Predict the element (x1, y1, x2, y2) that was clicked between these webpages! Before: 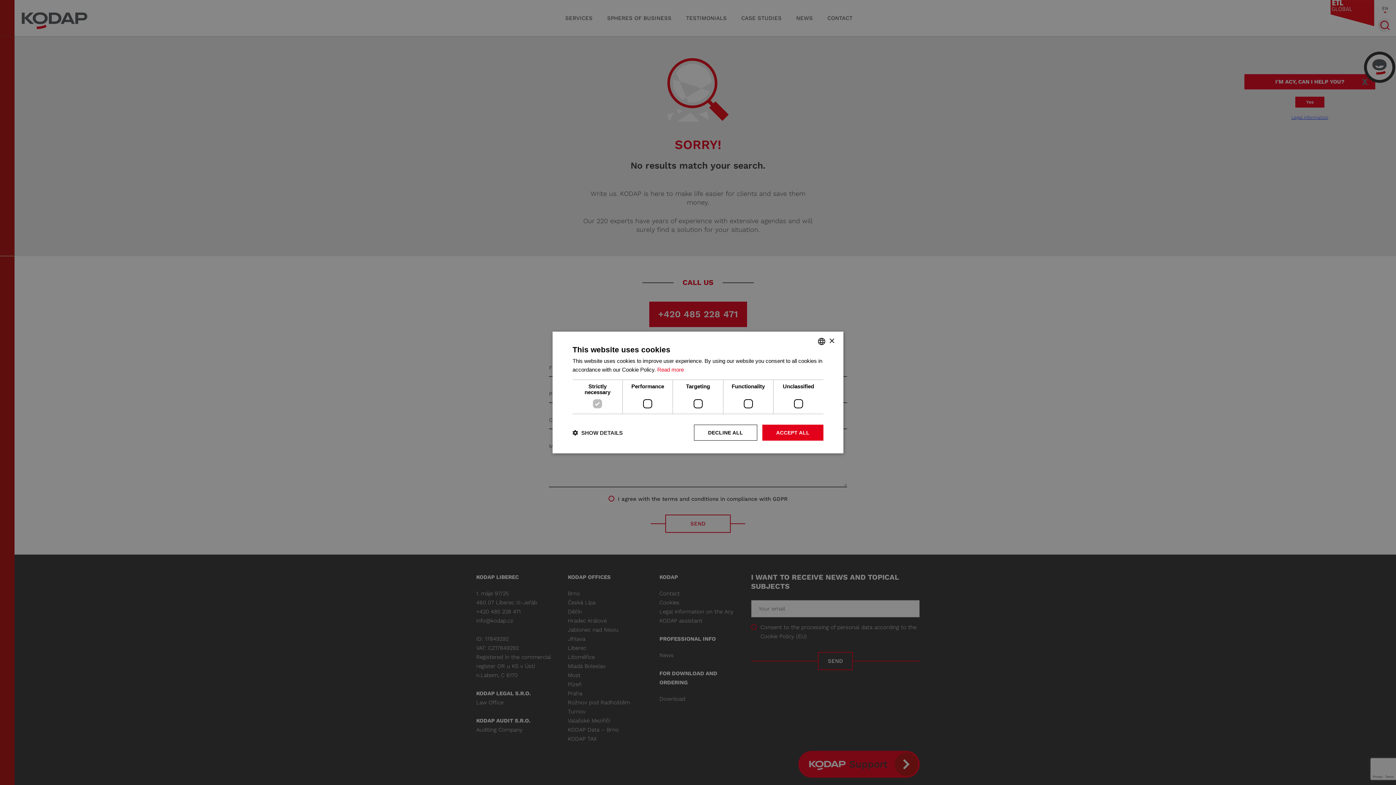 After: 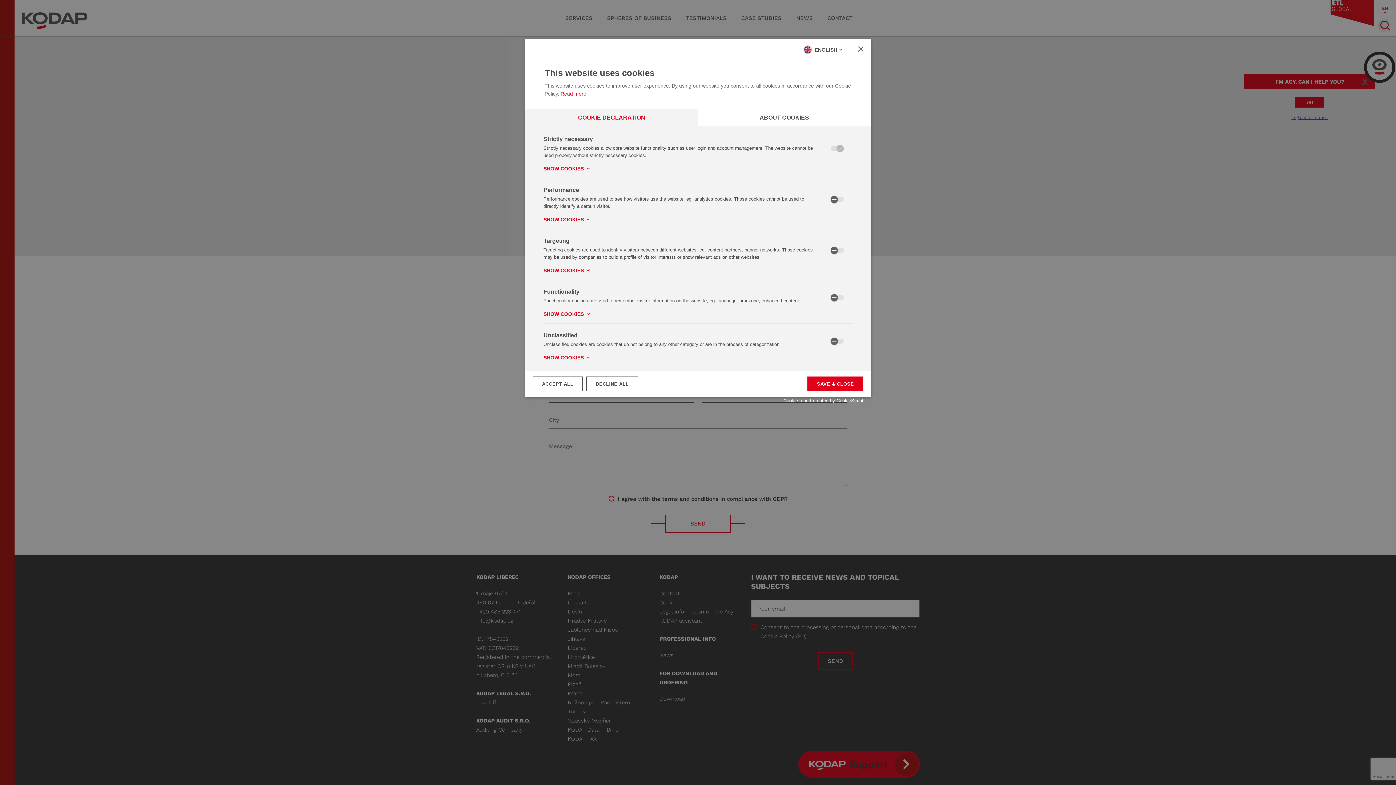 Action: label:  SHOW DETAILS bbox: (572, 429, 622, 436)